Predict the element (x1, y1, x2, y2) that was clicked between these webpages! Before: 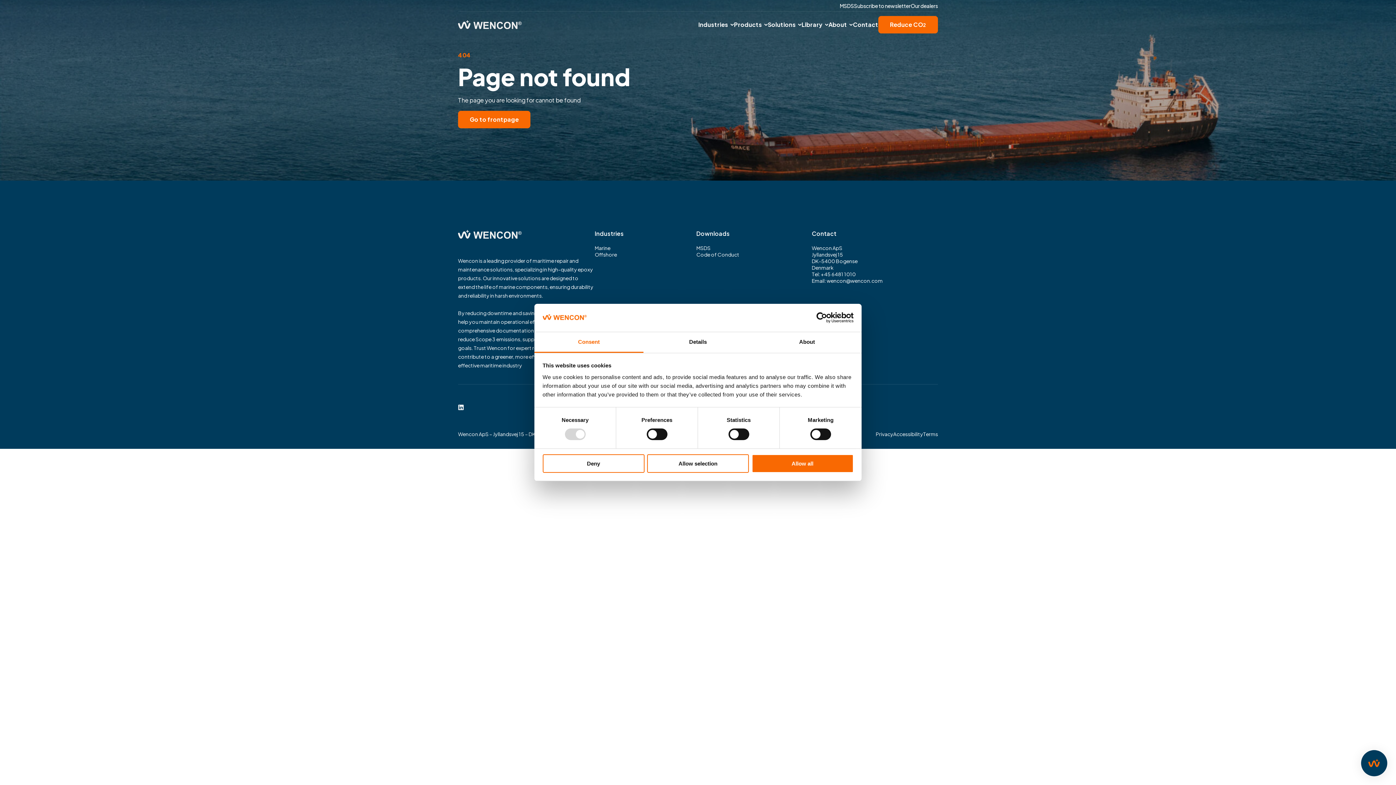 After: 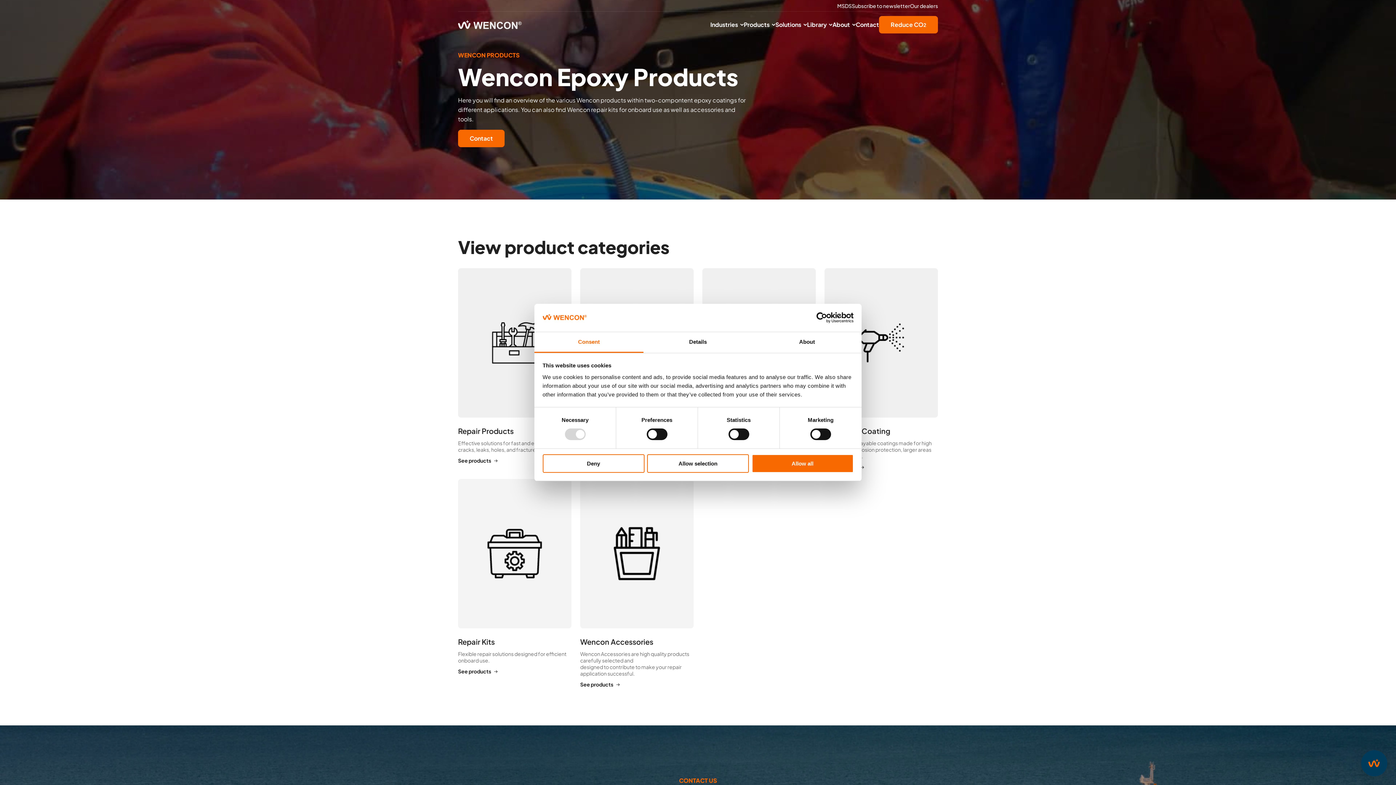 Action: bbox: (734, 21, 768, 28) label: Products